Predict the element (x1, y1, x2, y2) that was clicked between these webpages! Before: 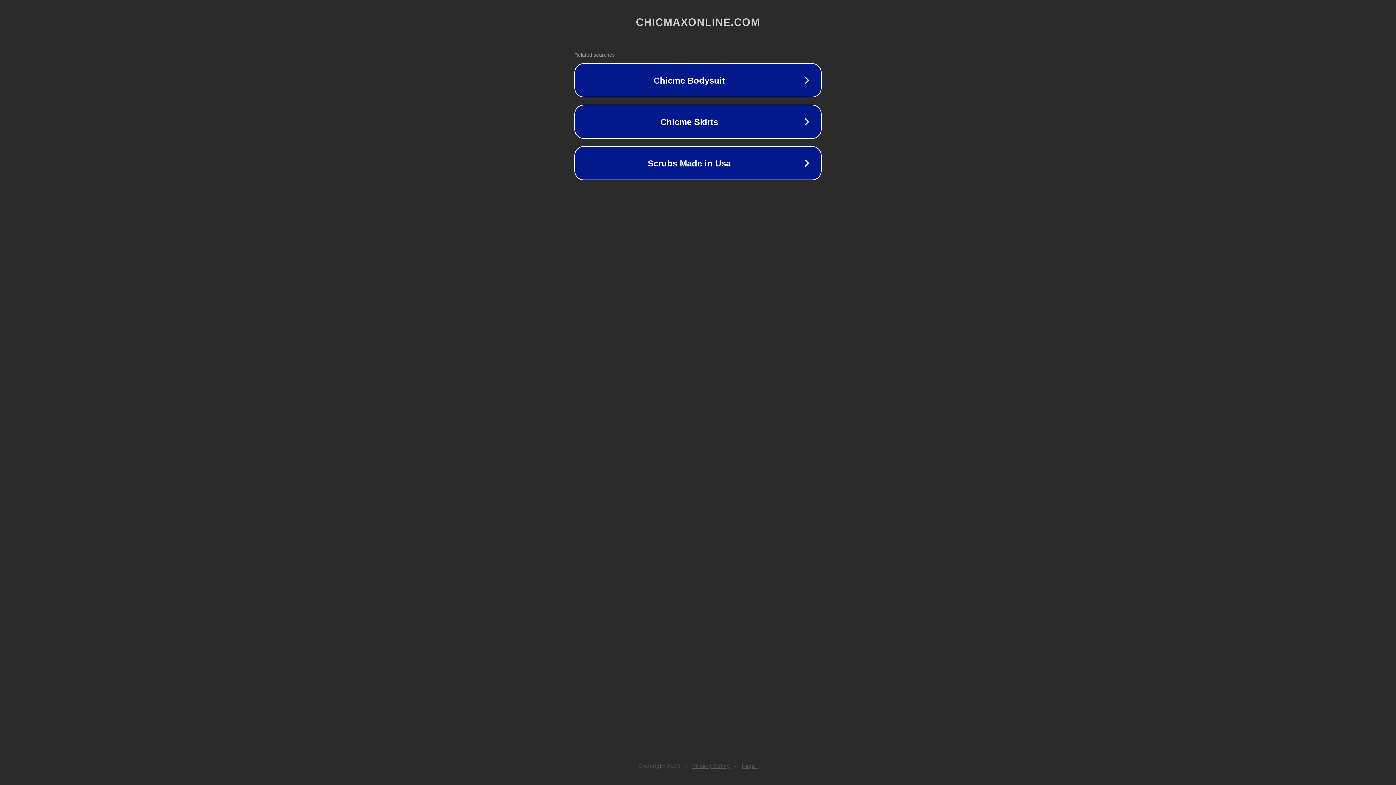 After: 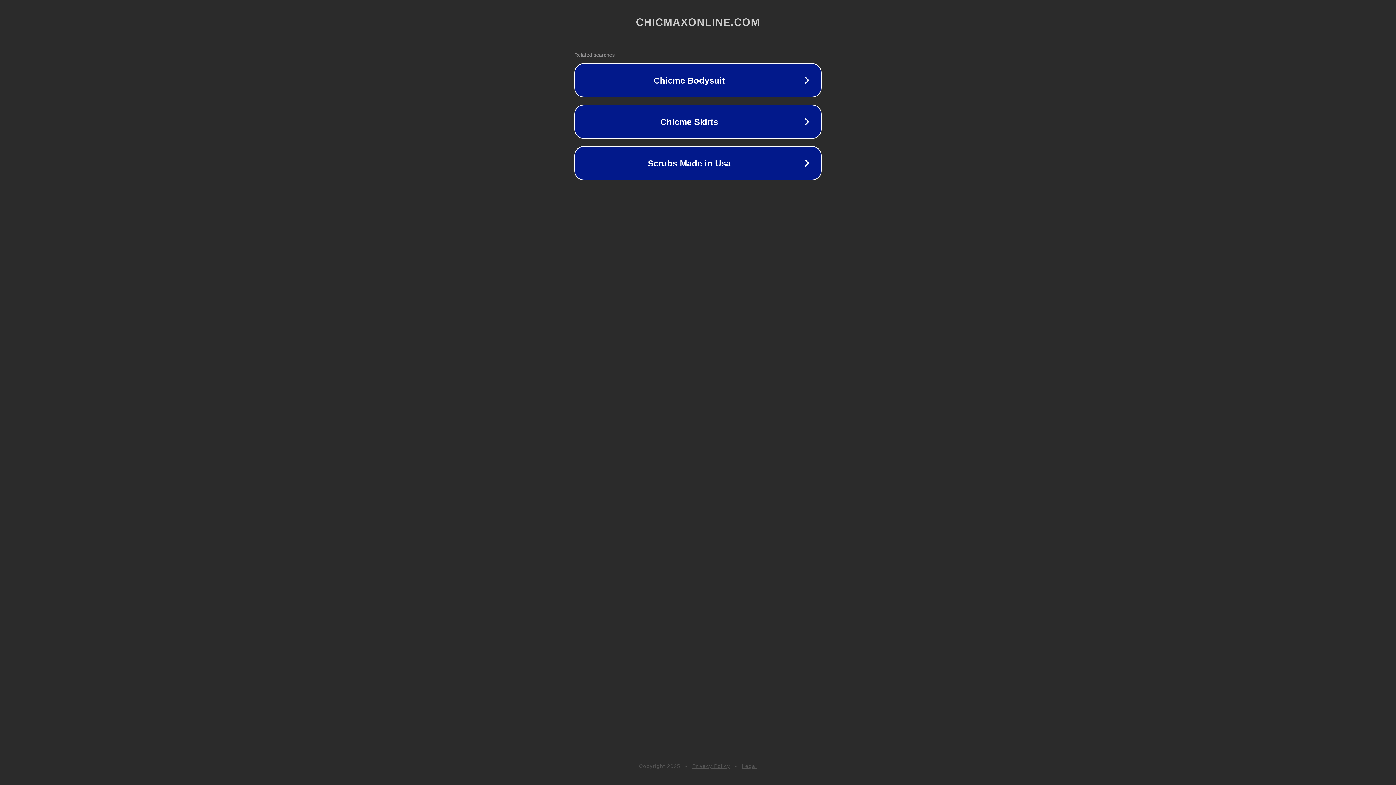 Action: label: Legal bbox: (742, 763, 757, 769)